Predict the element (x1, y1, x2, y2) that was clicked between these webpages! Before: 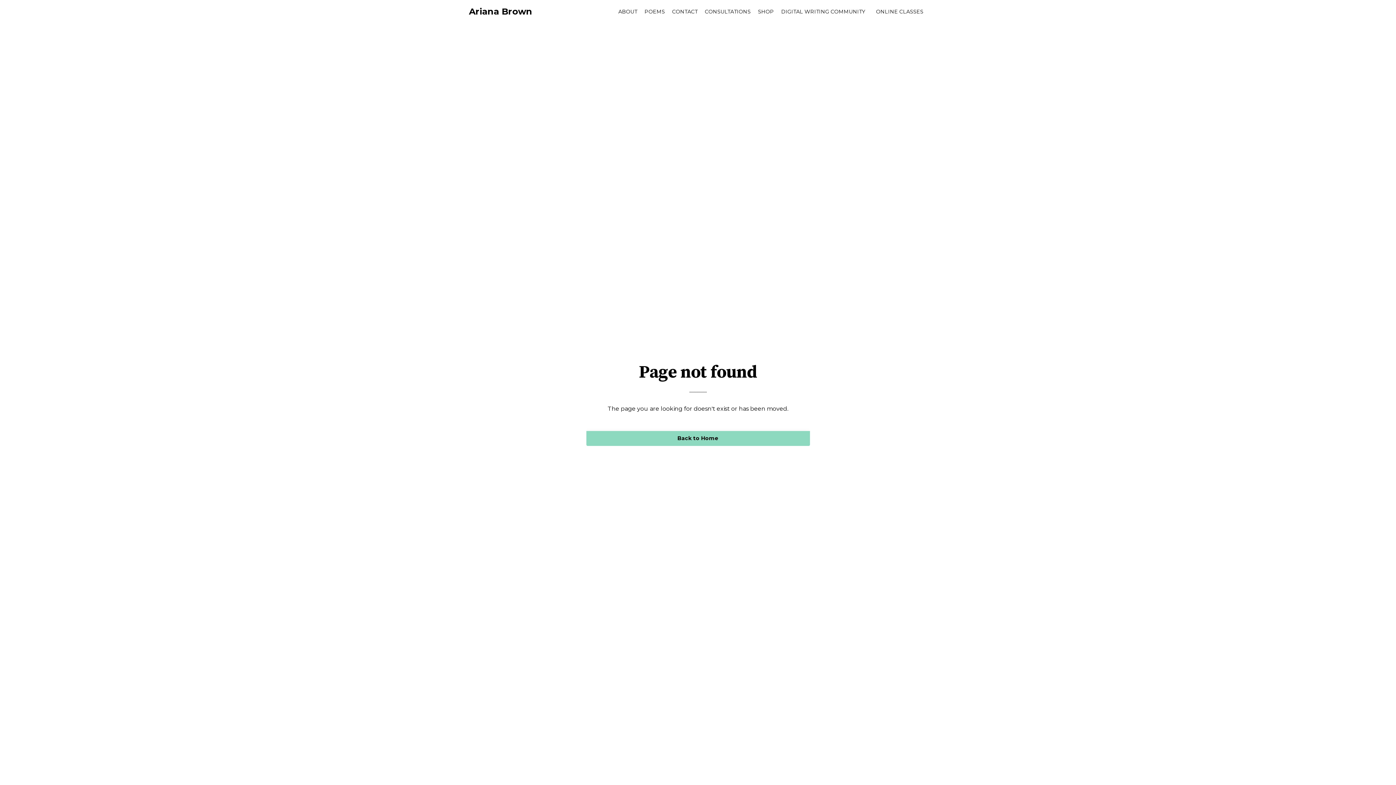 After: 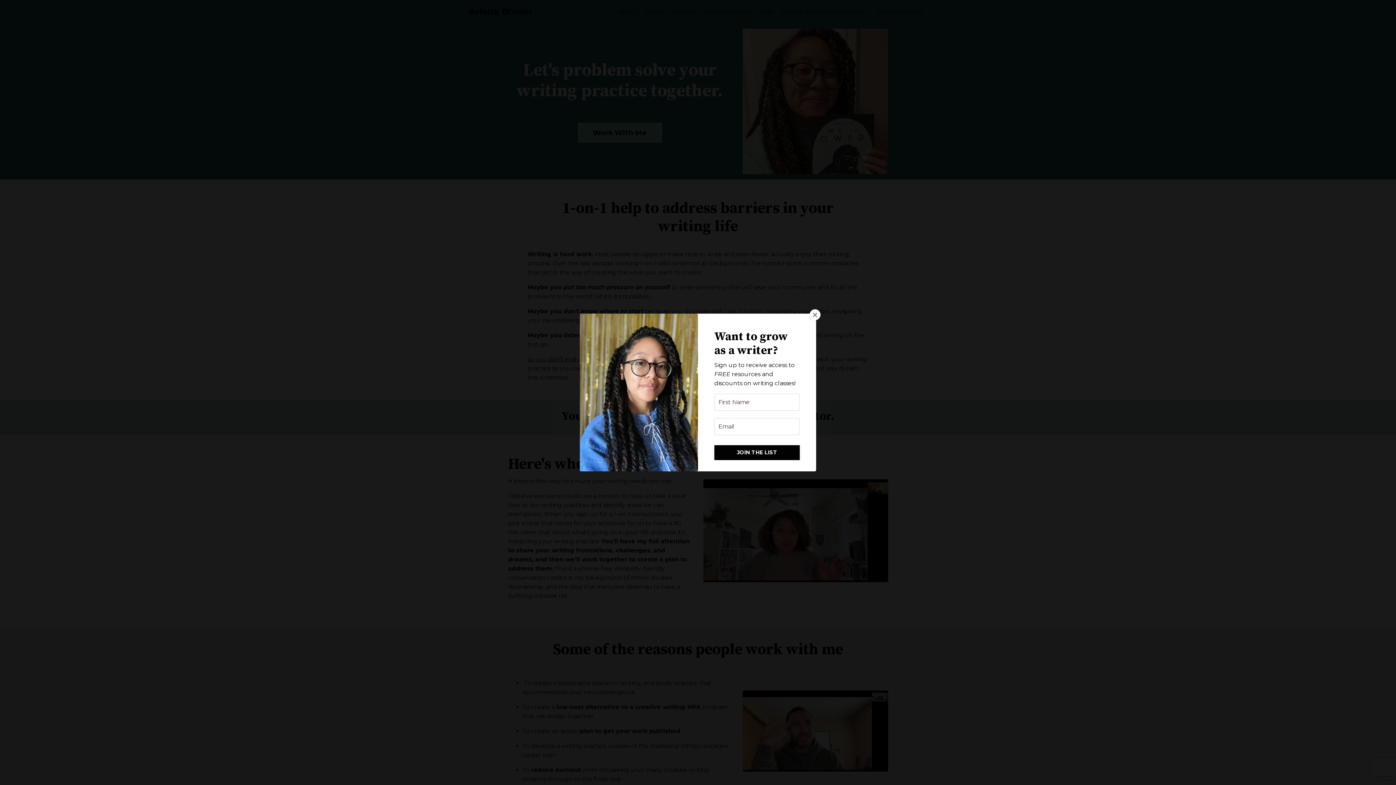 Action: label: CONSULTATIONS bbox: (705, 7, 750, 15)